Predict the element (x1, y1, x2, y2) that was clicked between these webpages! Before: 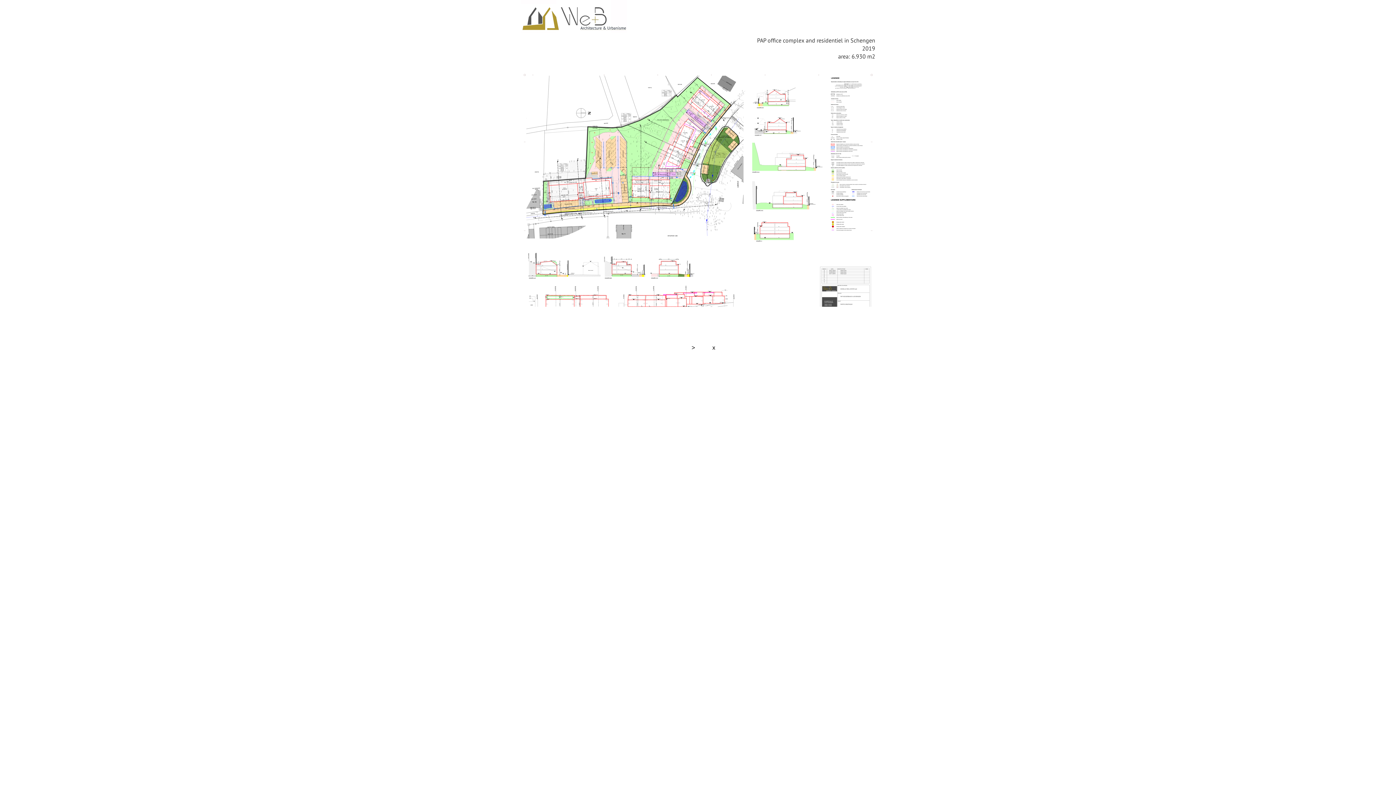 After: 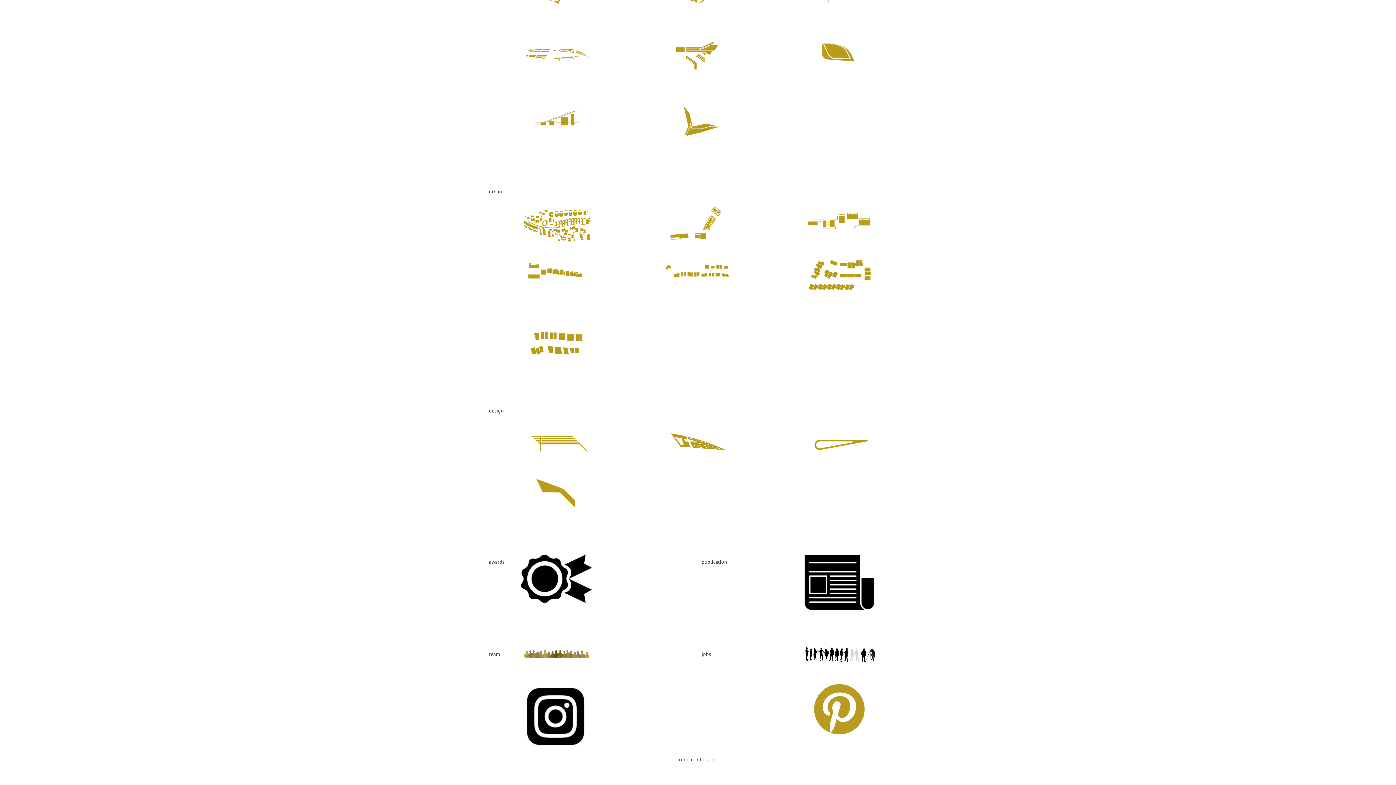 Action: bbox: (520, 13, 627, 18)